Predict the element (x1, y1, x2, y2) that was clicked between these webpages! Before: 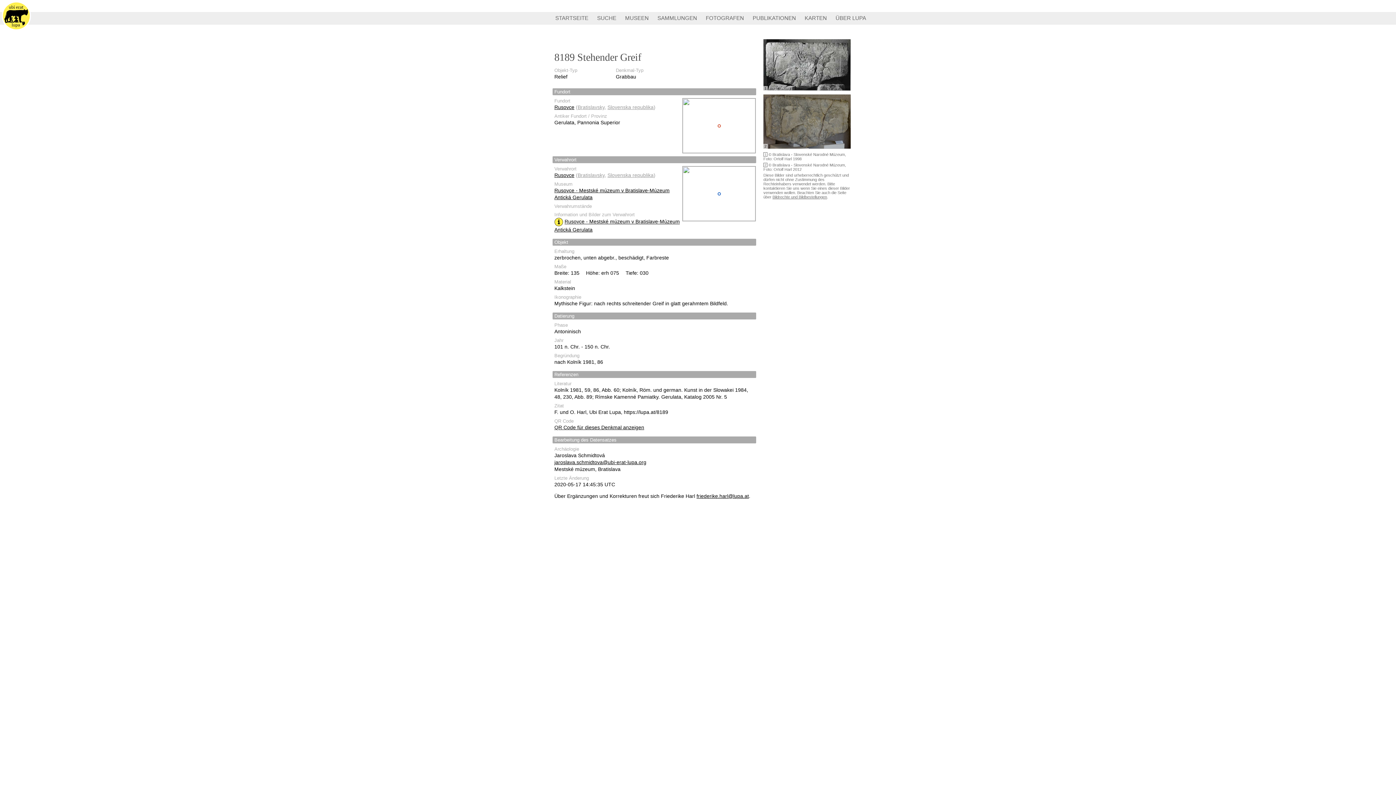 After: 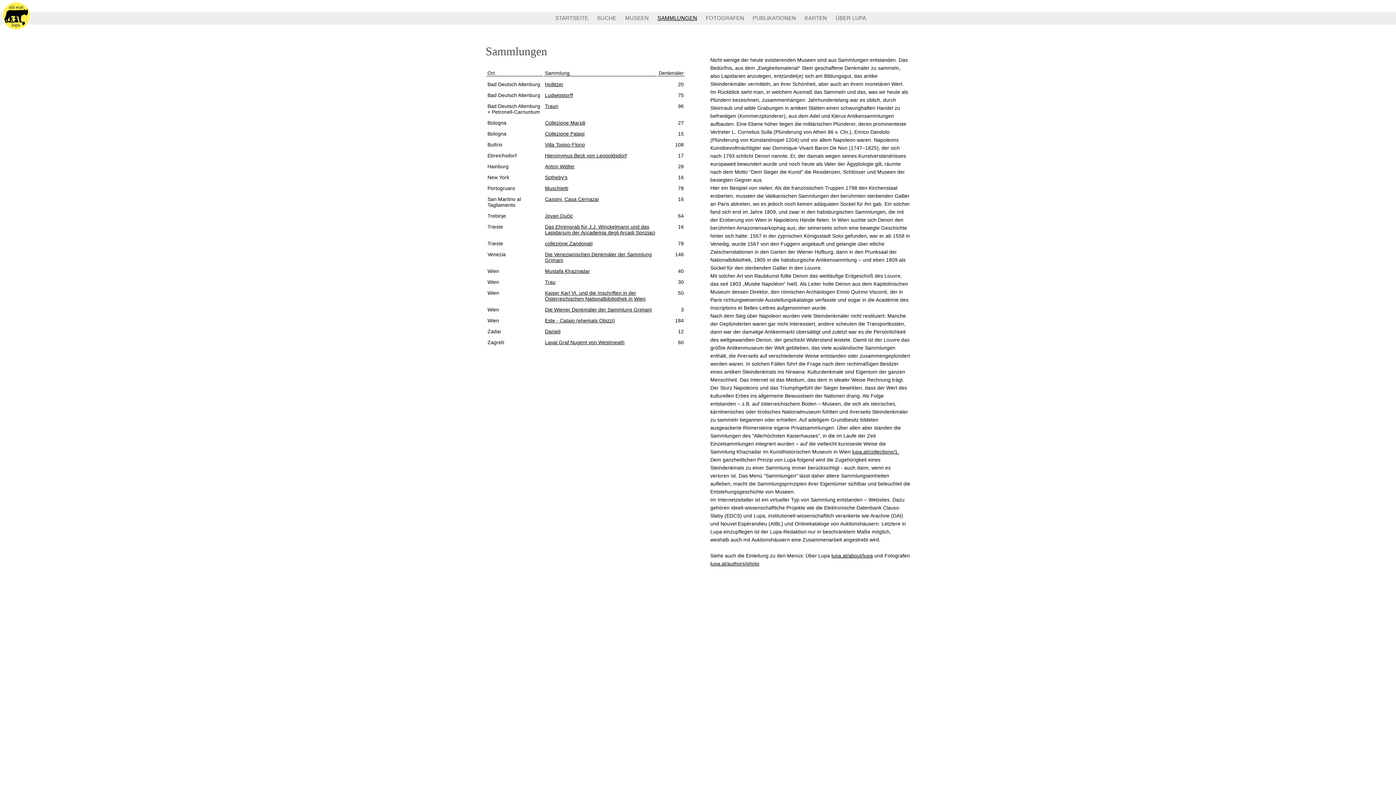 Action: label: SAMMLUNGEN bbox: (654, 12, 700, 24)